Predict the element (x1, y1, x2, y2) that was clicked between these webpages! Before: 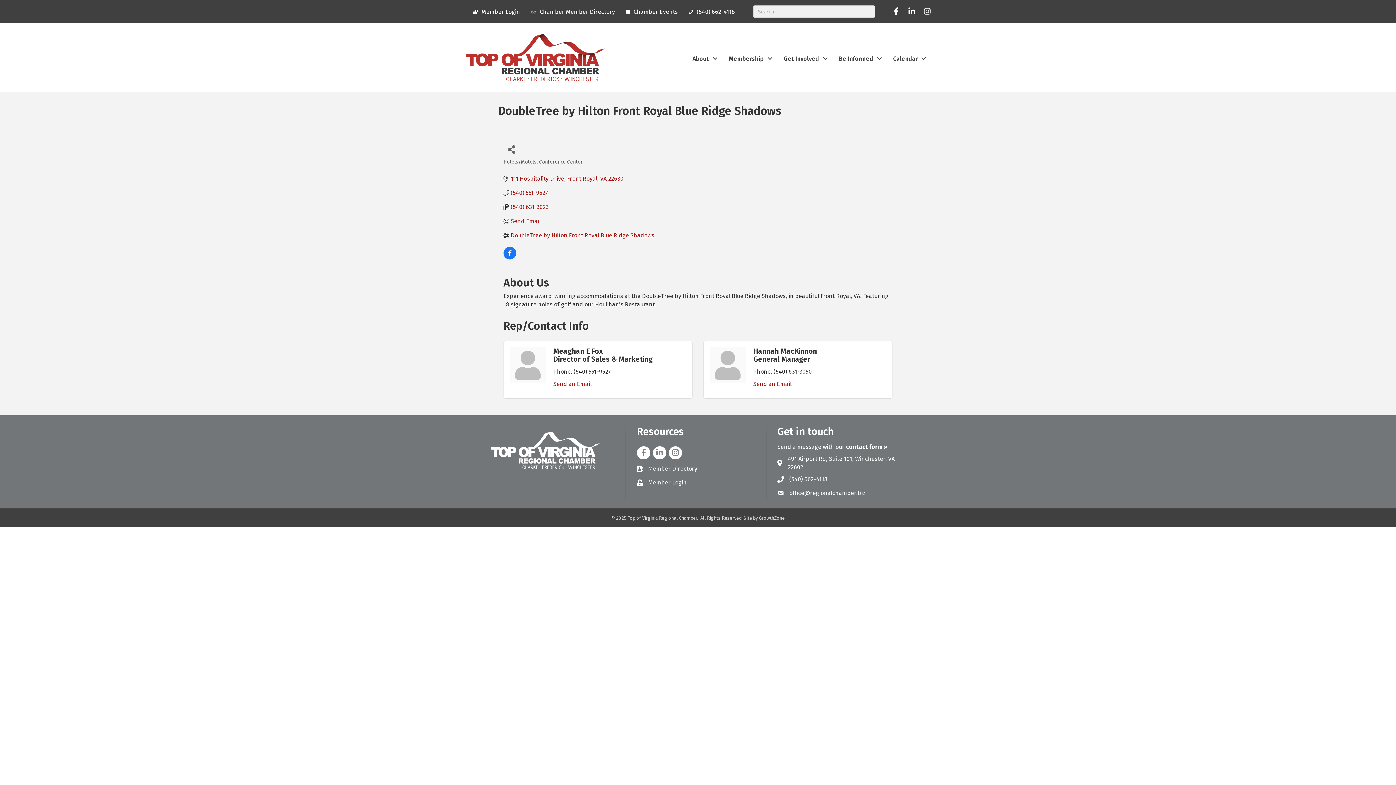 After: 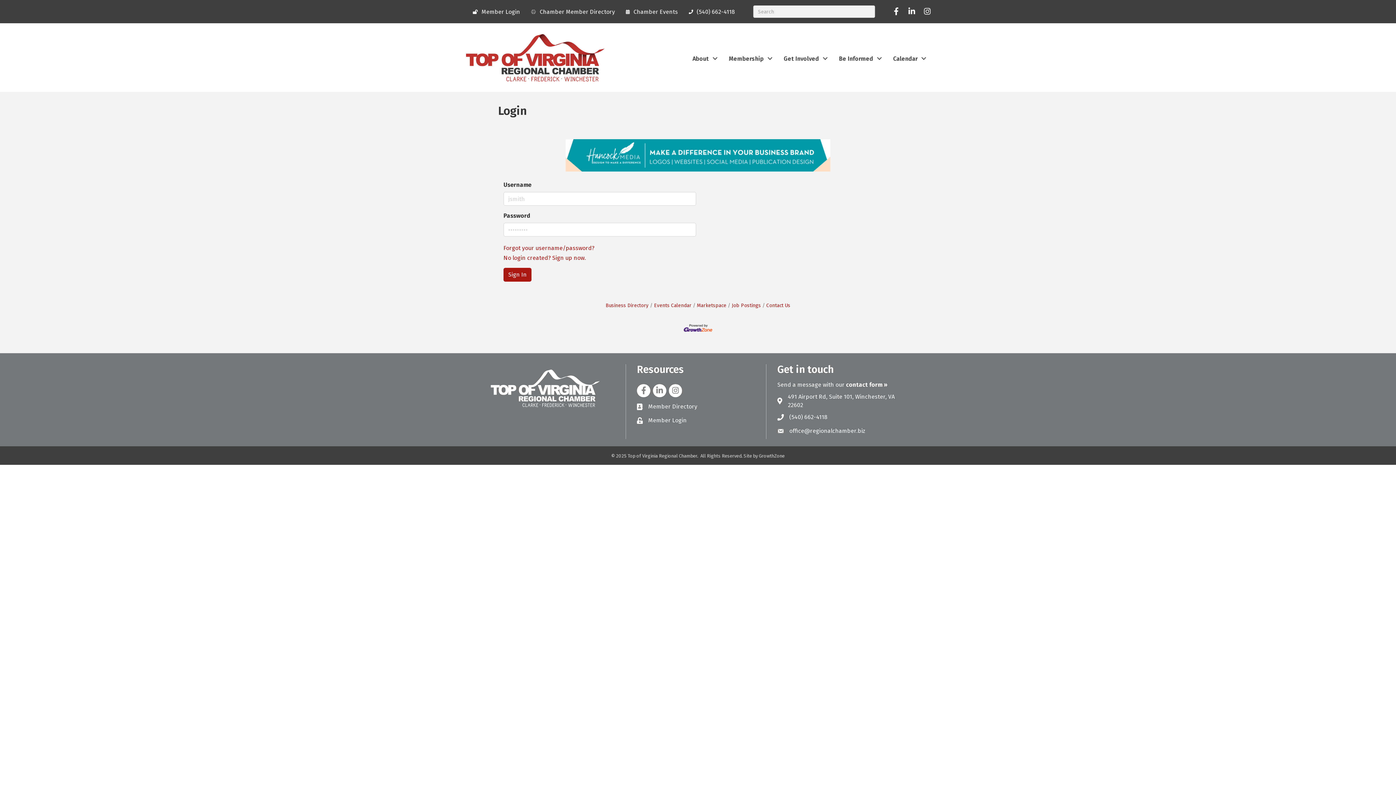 Action: bbox: (648, 478, 686, 486) label: Member Login